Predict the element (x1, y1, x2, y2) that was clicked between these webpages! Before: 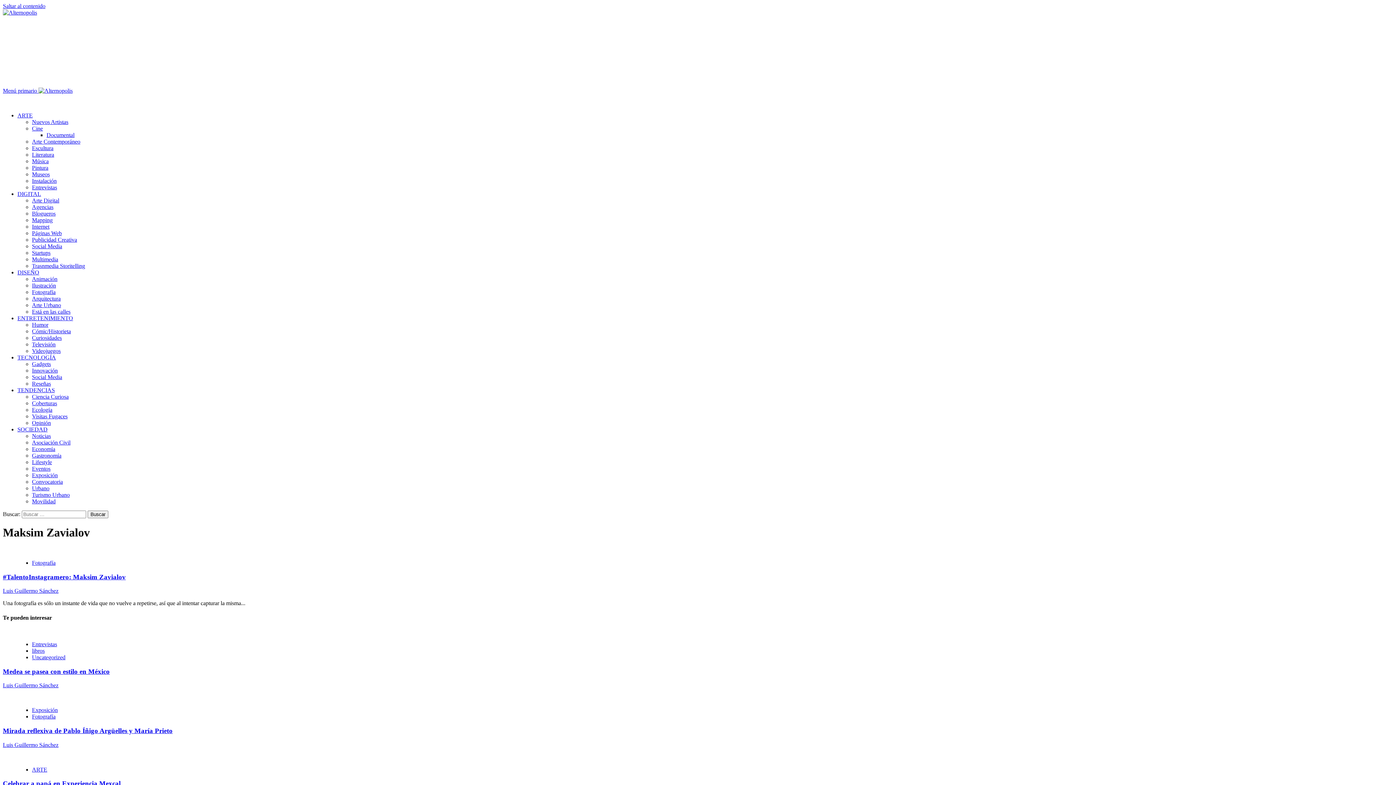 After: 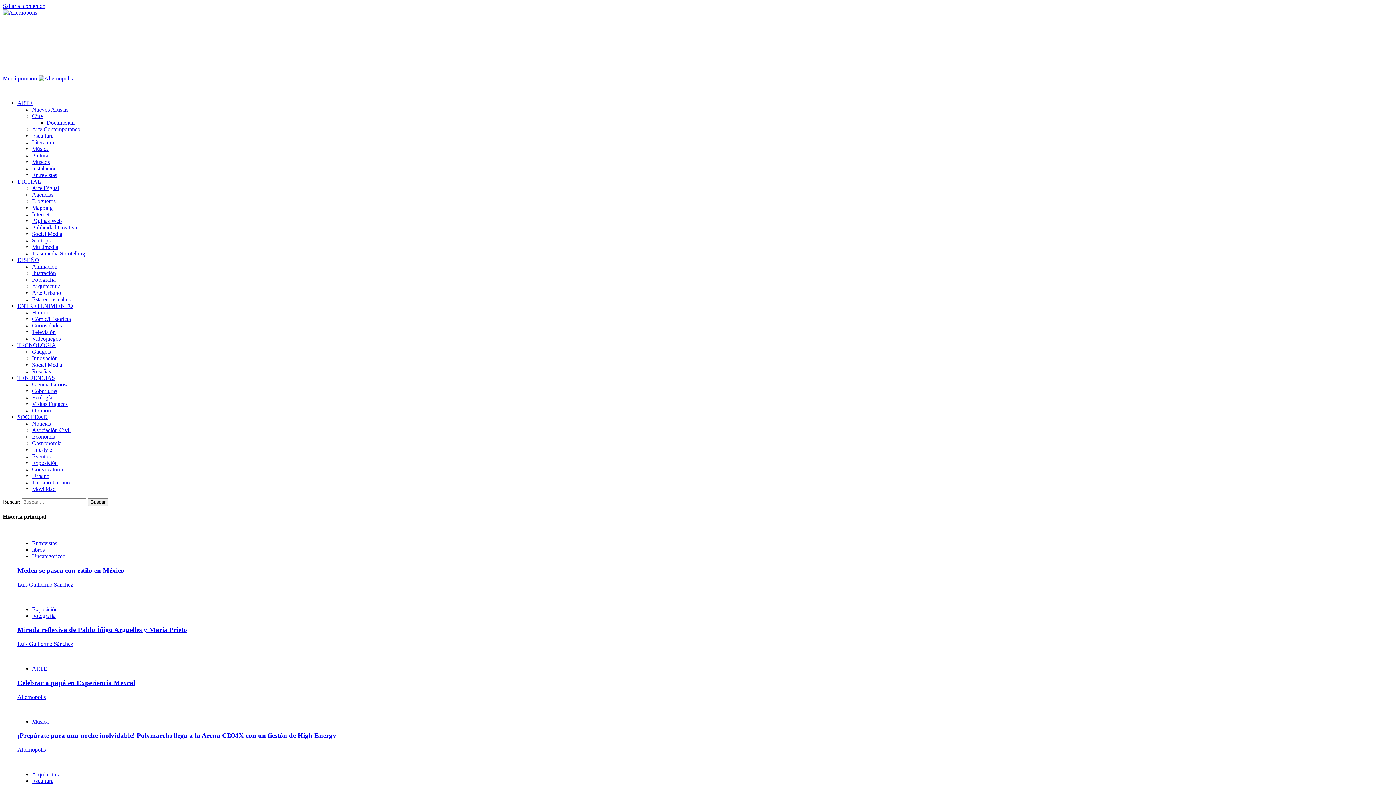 Action: bbox: (2, 9, 37, 15)